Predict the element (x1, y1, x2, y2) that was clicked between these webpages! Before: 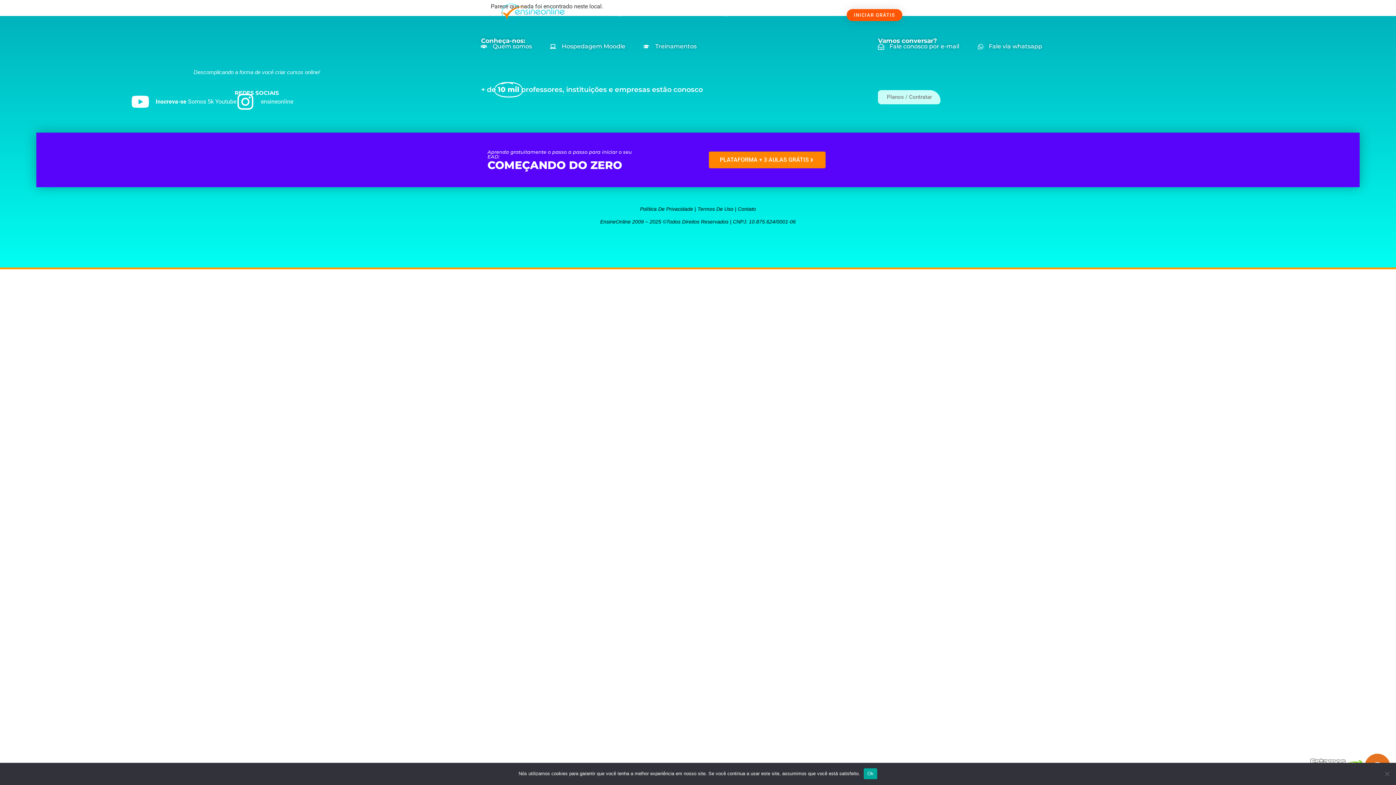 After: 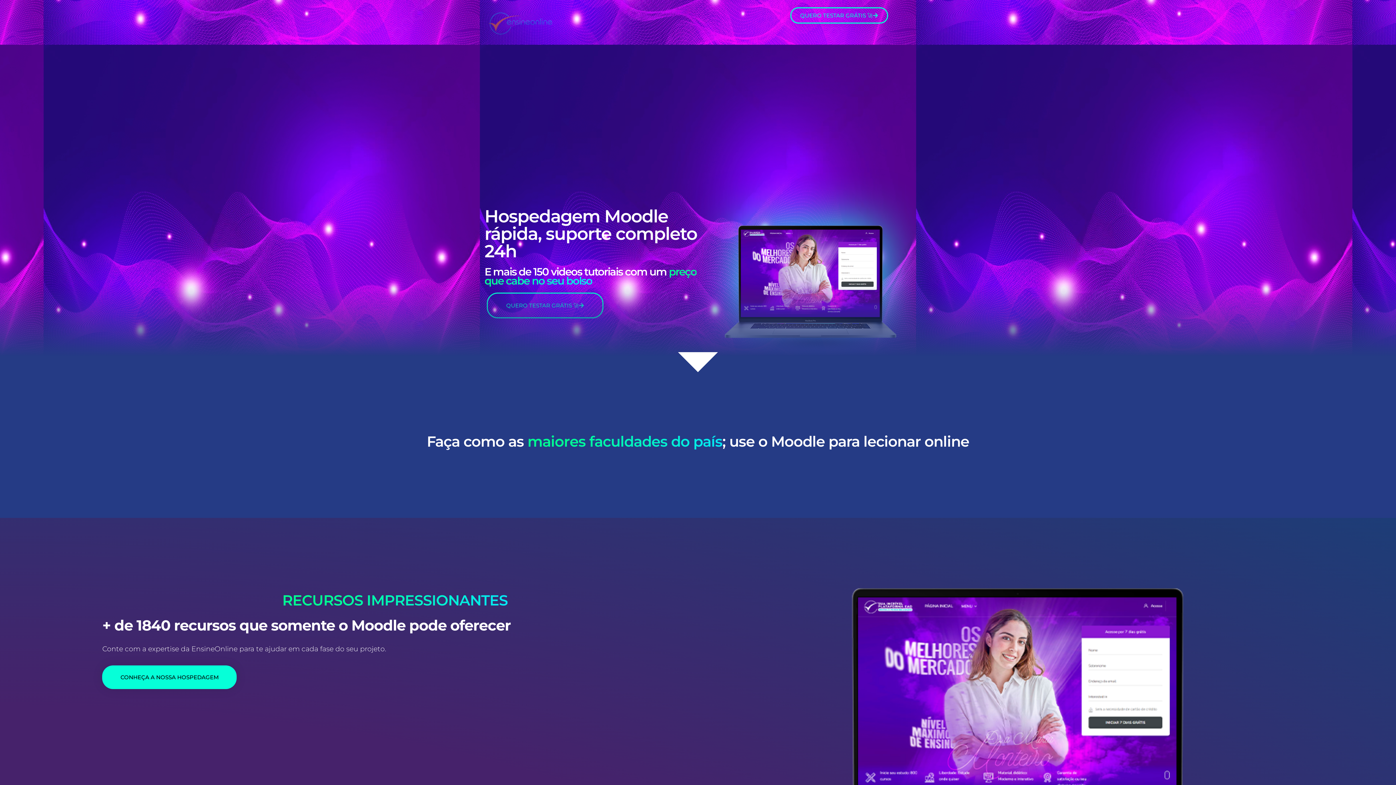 Action: bbox: (846, 9, 902, 21) label: INICIAR GRÁTIS